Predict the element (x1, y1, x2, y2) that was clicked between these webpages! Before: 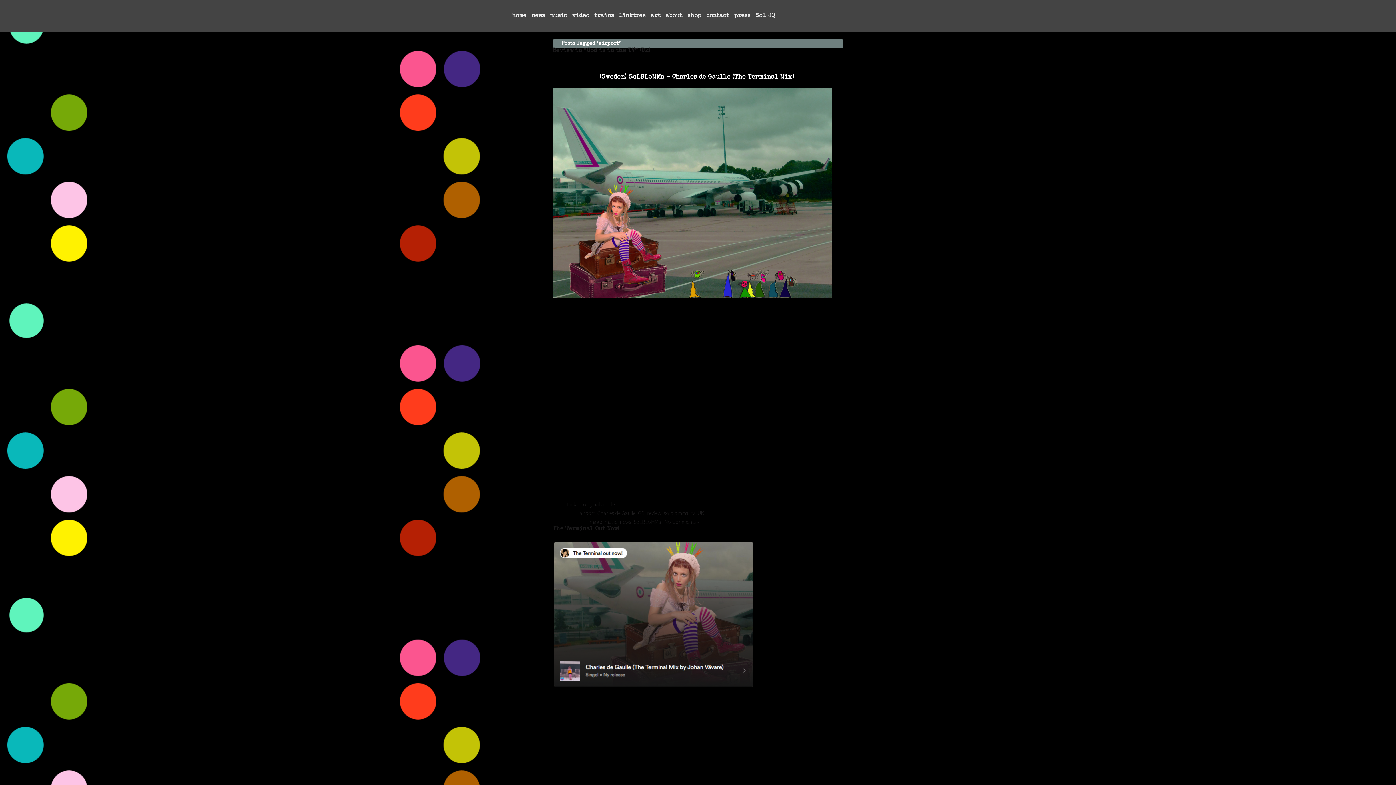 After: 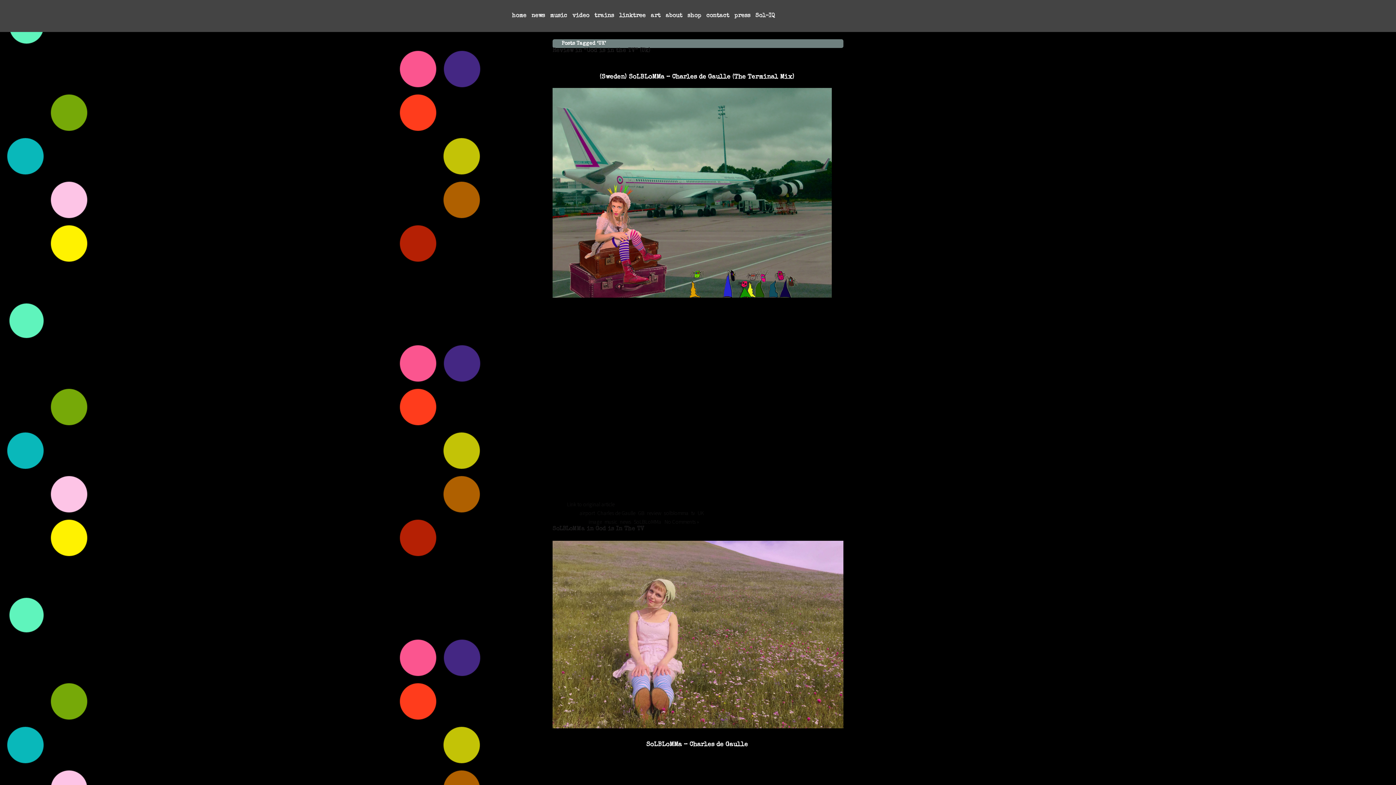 Action: bbox: (697, 509, 704, 516) label: UK